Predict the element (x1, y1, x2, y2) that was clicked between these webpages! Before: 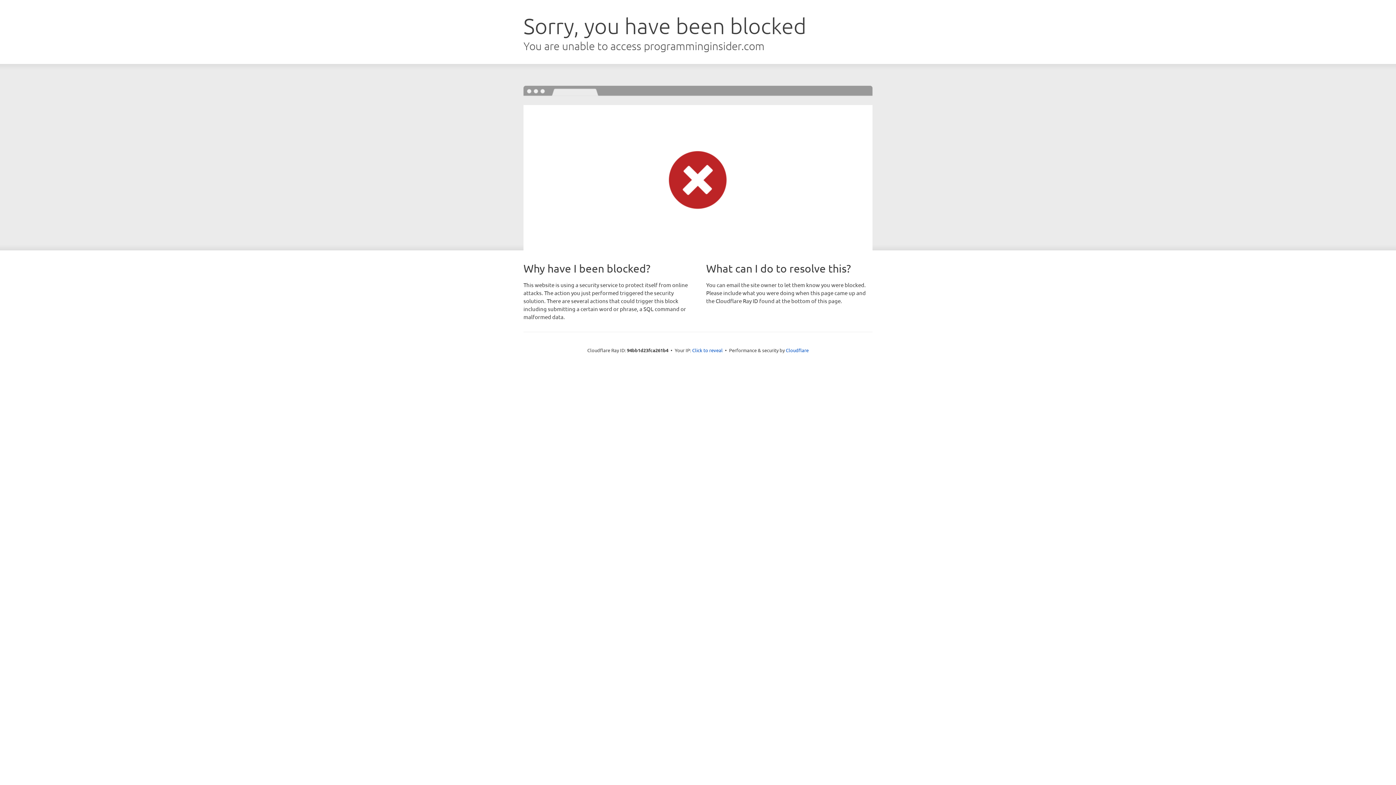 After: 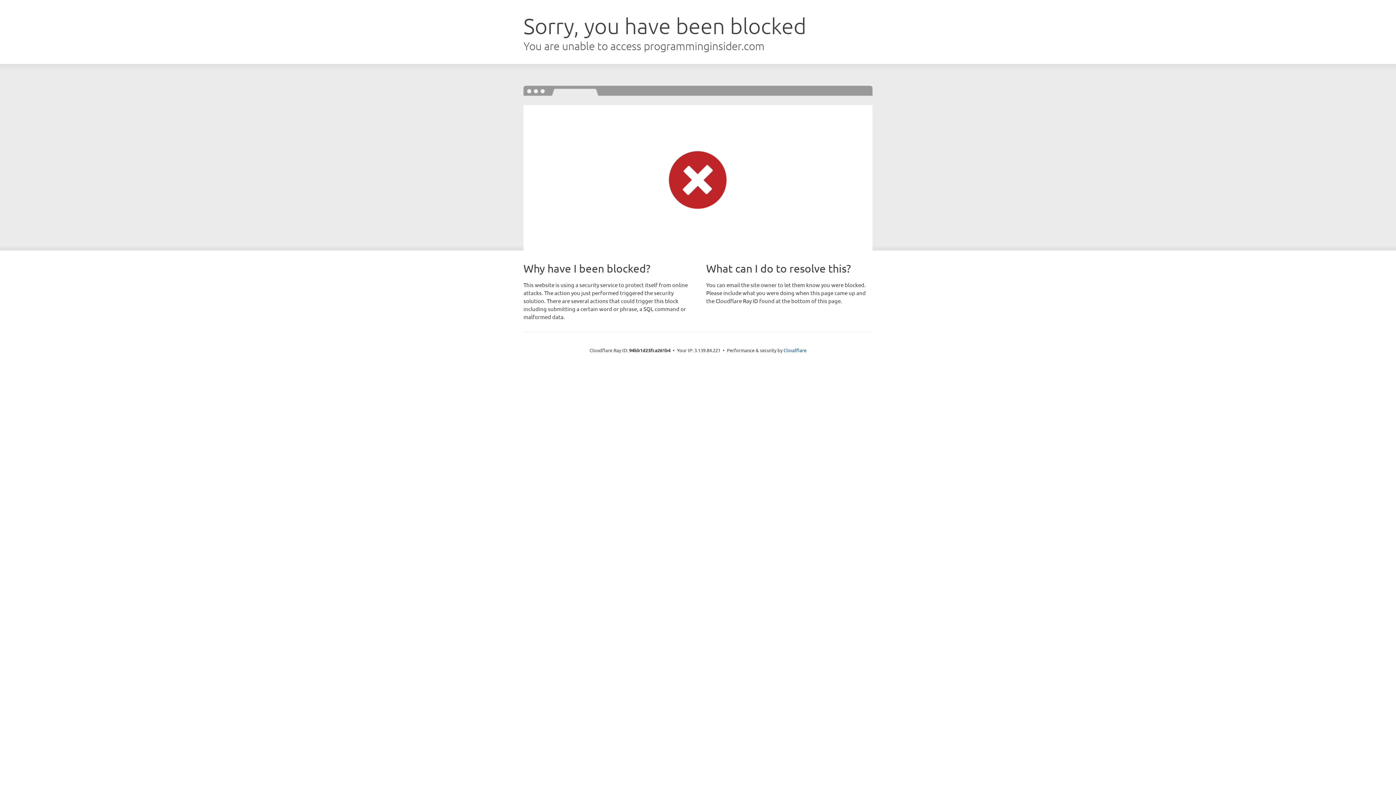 Action: label: Click to reveal bbox: (692, 346, 722, 353)